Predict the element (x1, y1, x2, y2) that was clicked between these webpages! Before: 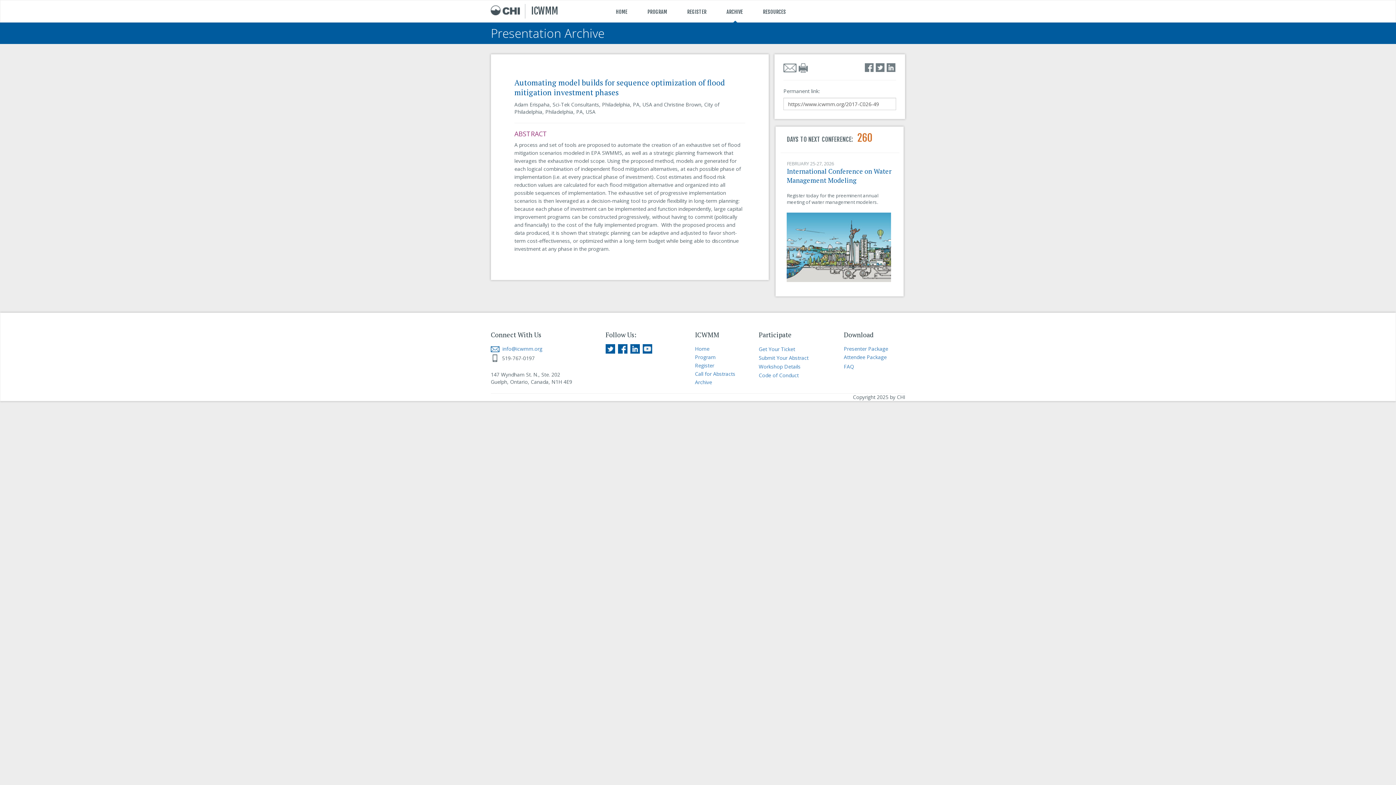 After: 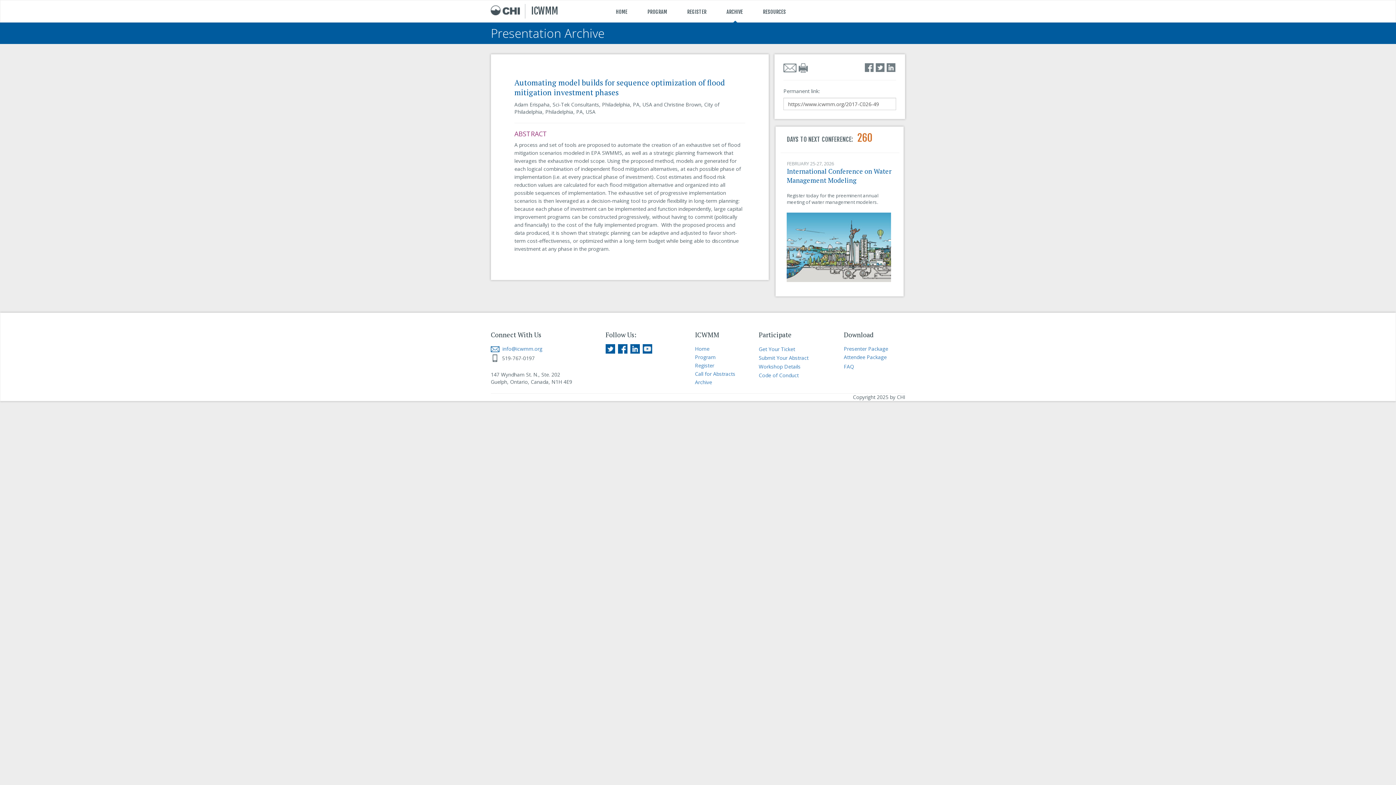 Action: bbox: (865, 63, 874, 70)